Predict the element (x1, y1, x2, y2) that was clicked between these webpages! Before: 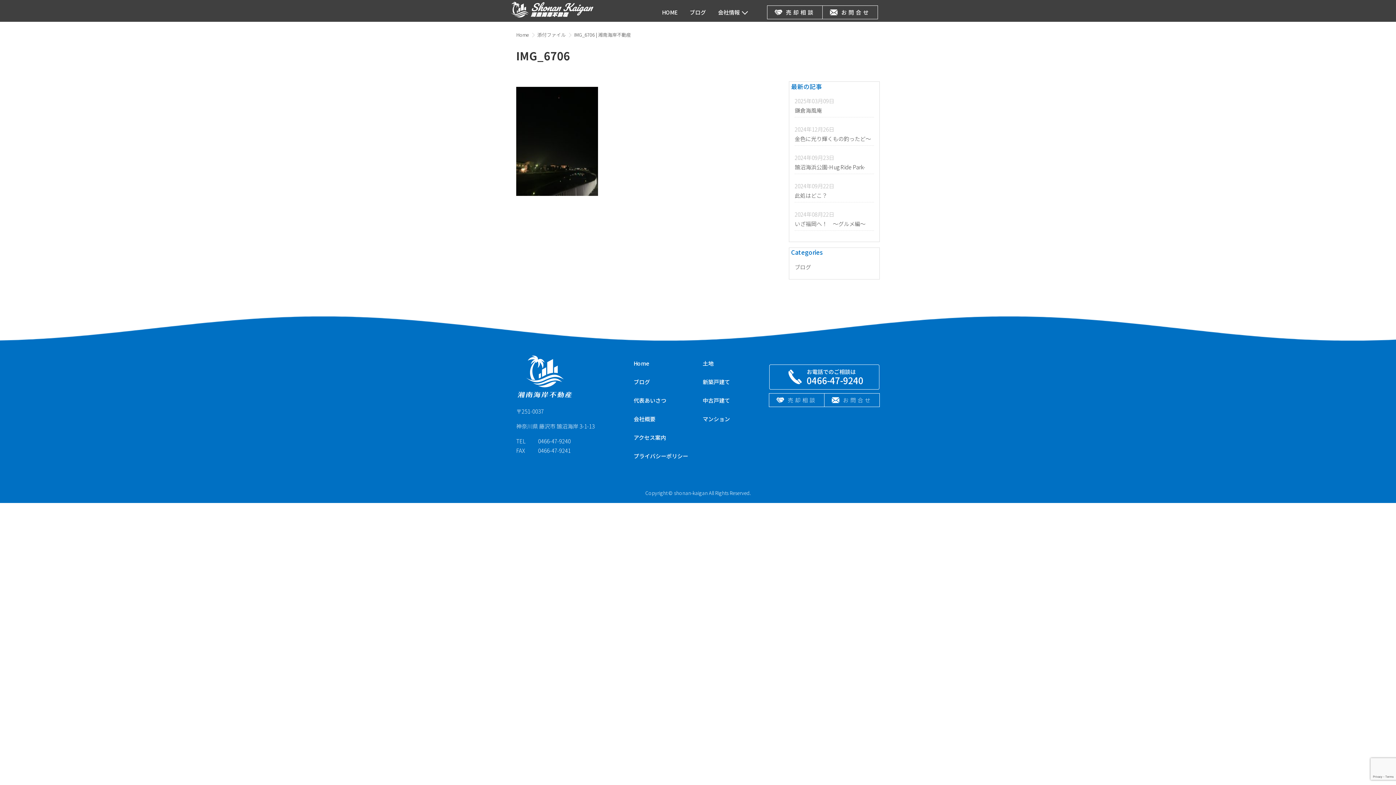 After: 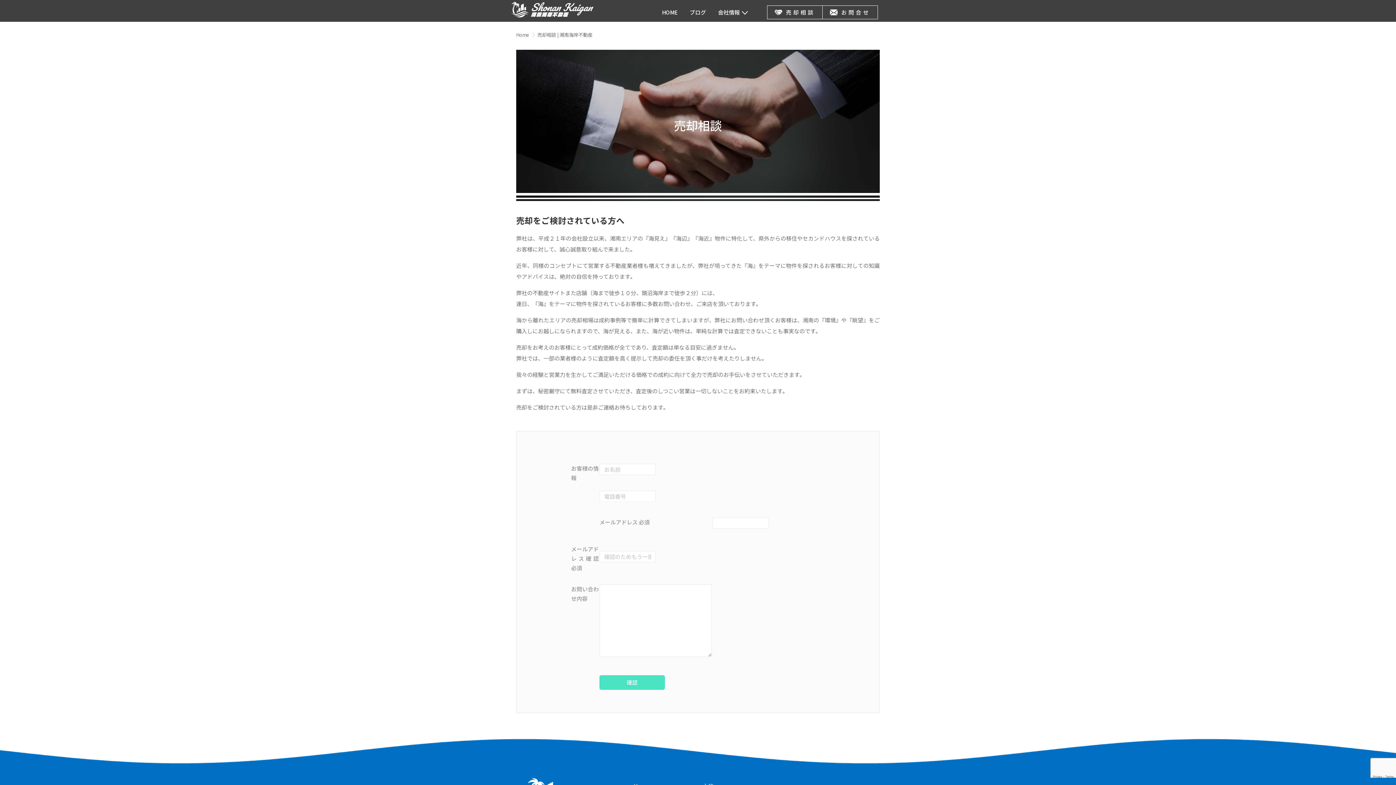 Action: label: 売却相談 bbox: (767, 5, 822, 18)